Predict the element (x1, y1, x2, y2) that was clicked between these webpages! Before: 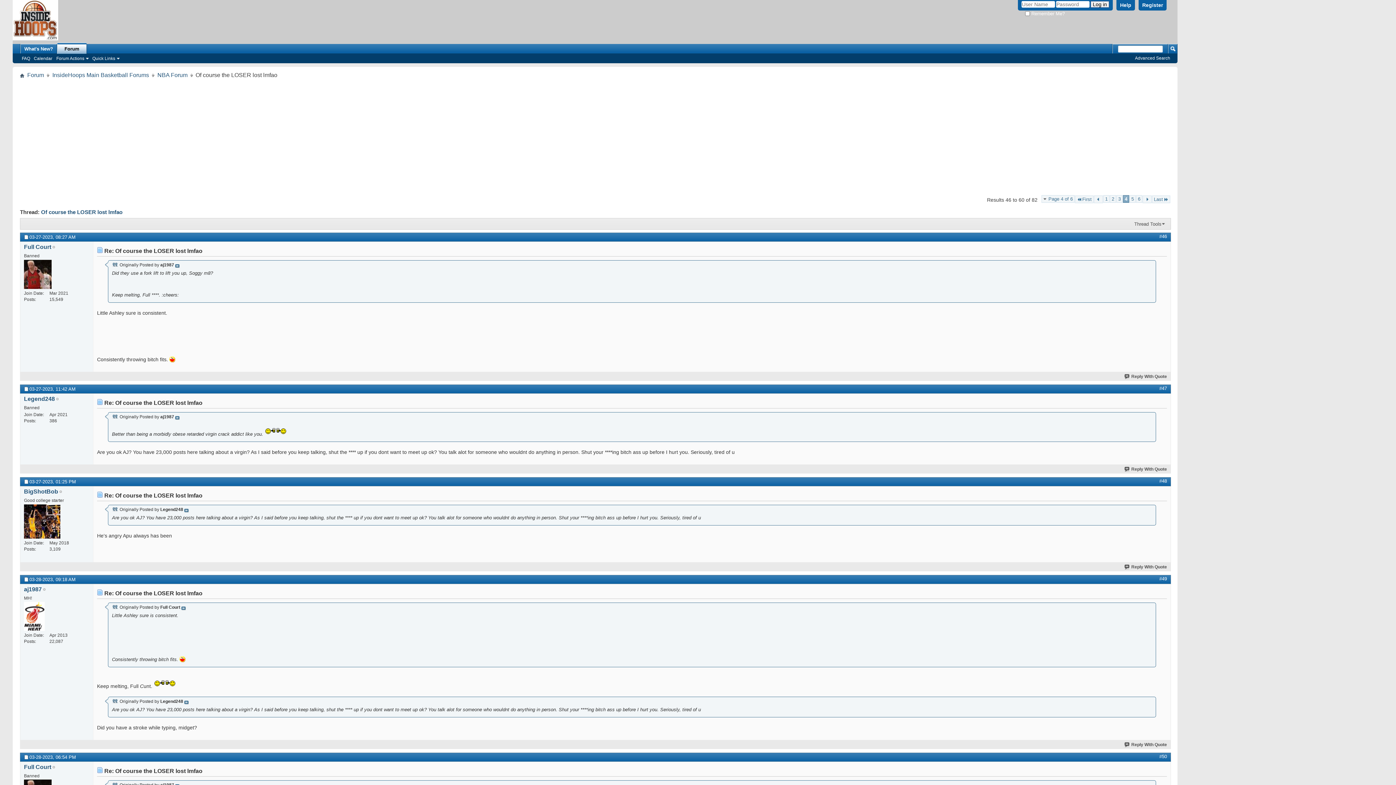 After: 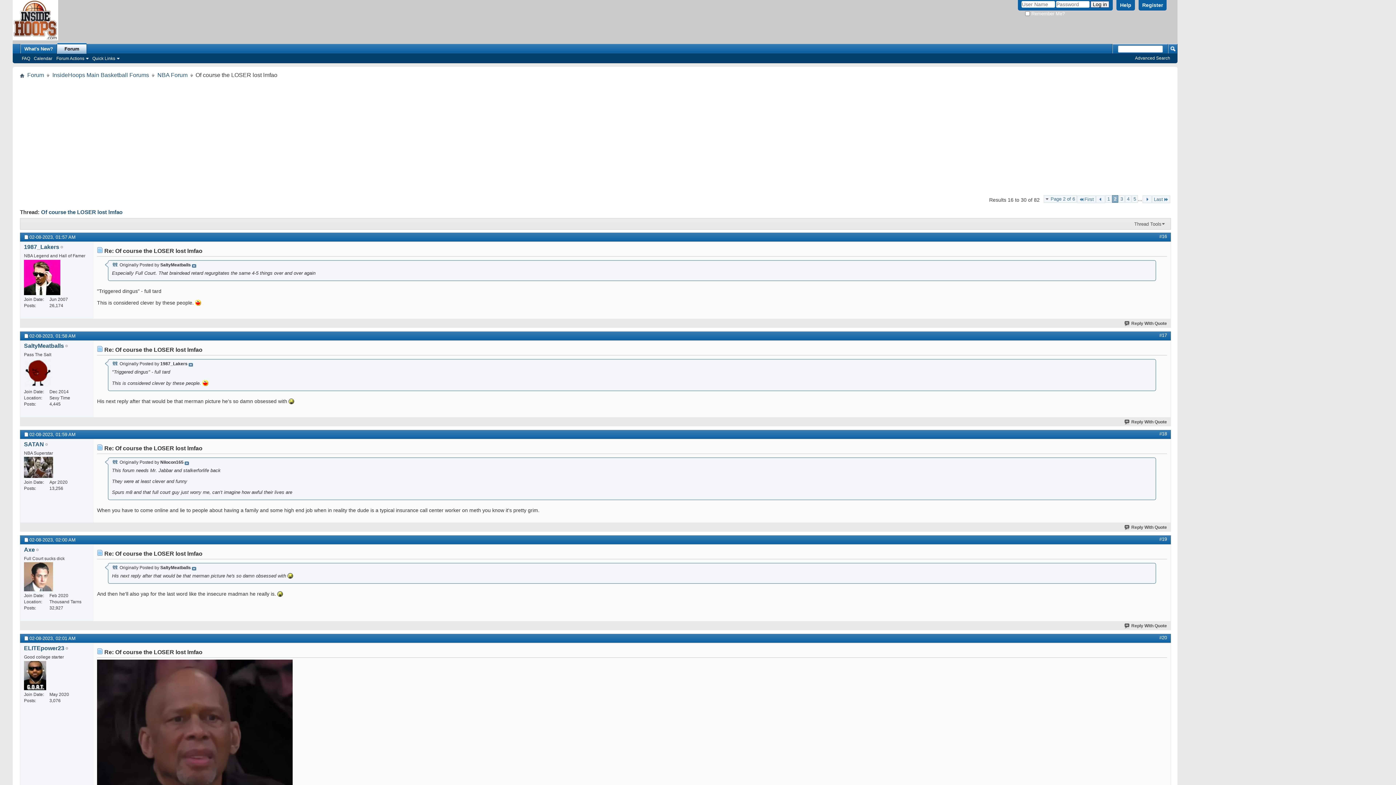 Action: bbox: (1110, 191, 1116, 199) label: 2